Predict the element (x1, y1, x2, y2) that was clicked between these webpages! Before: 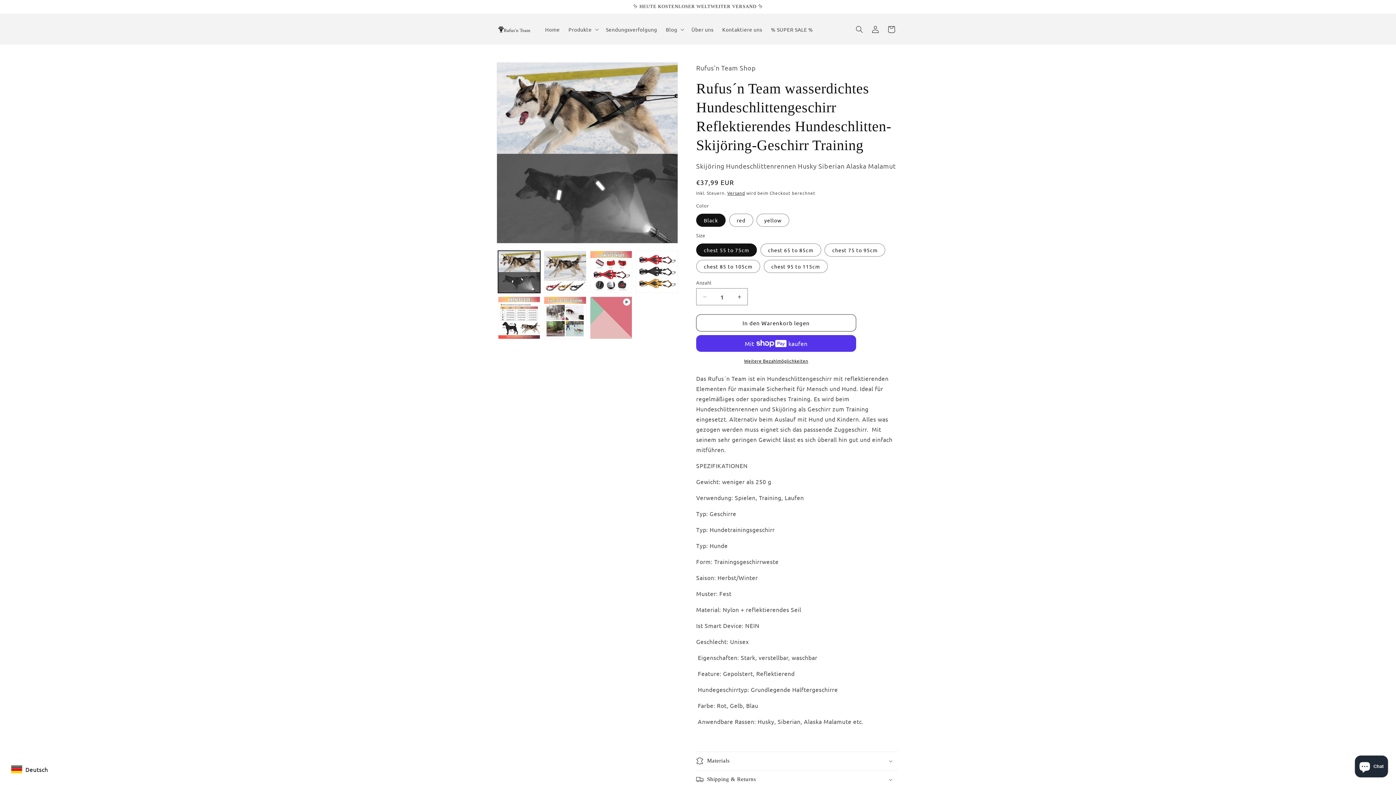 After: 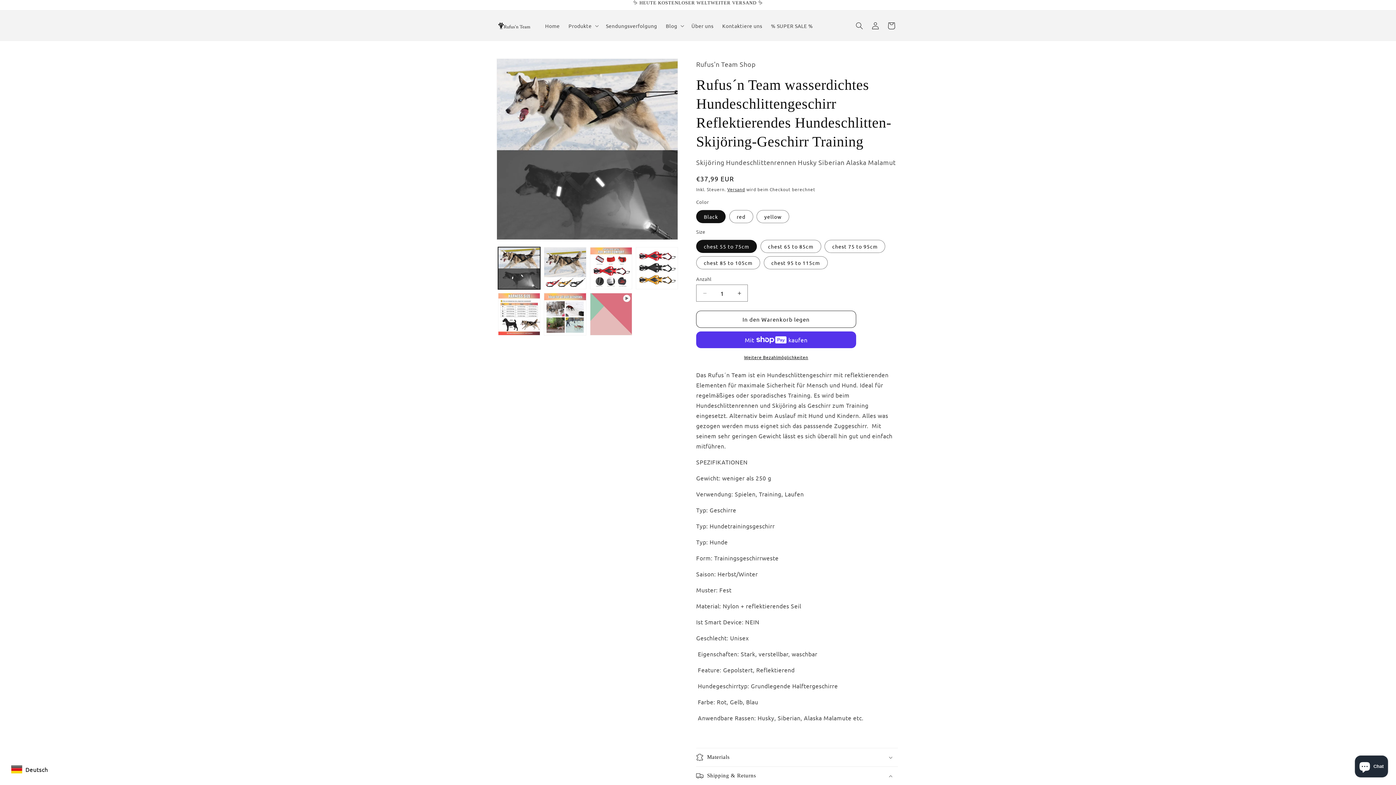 Action: bbox: (696, 770, 898, 789) label: Shipping & Returns